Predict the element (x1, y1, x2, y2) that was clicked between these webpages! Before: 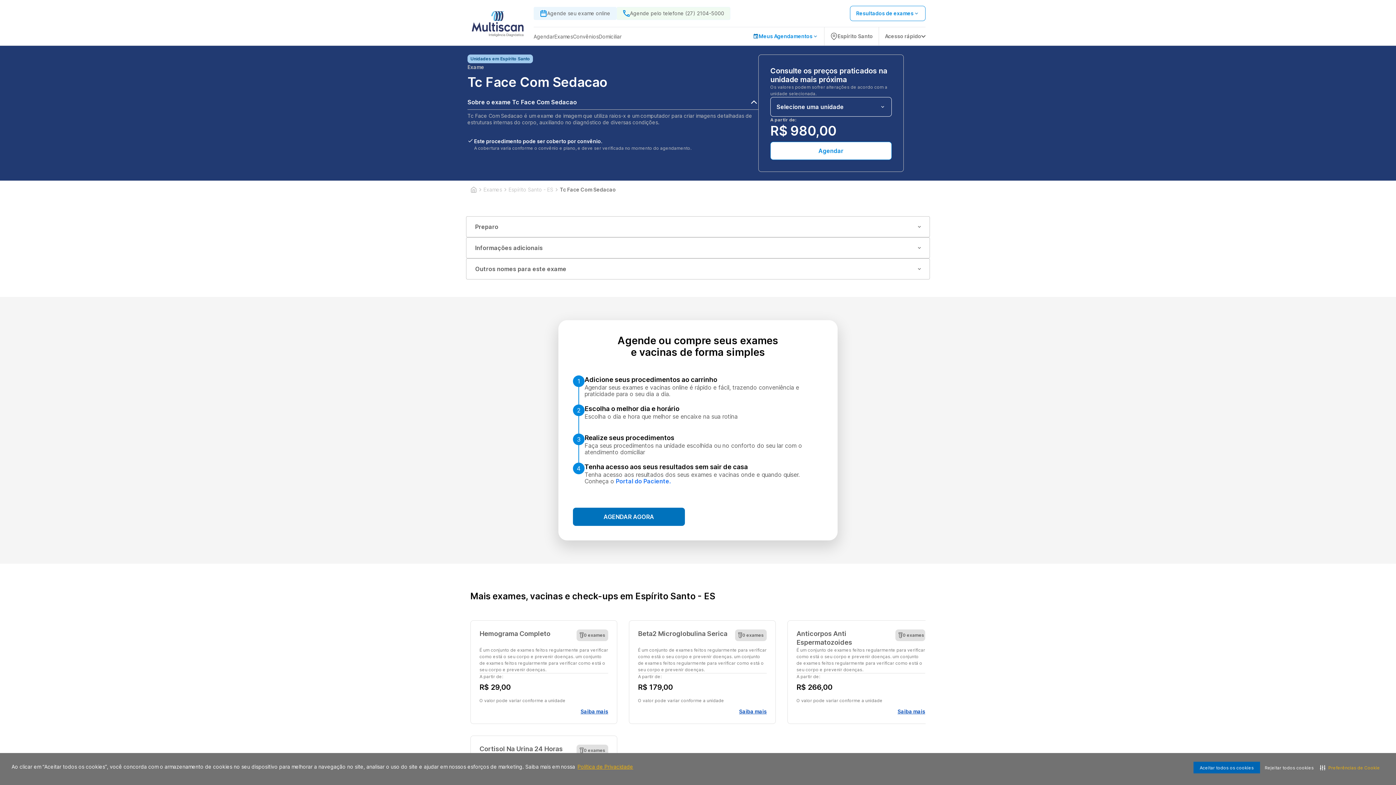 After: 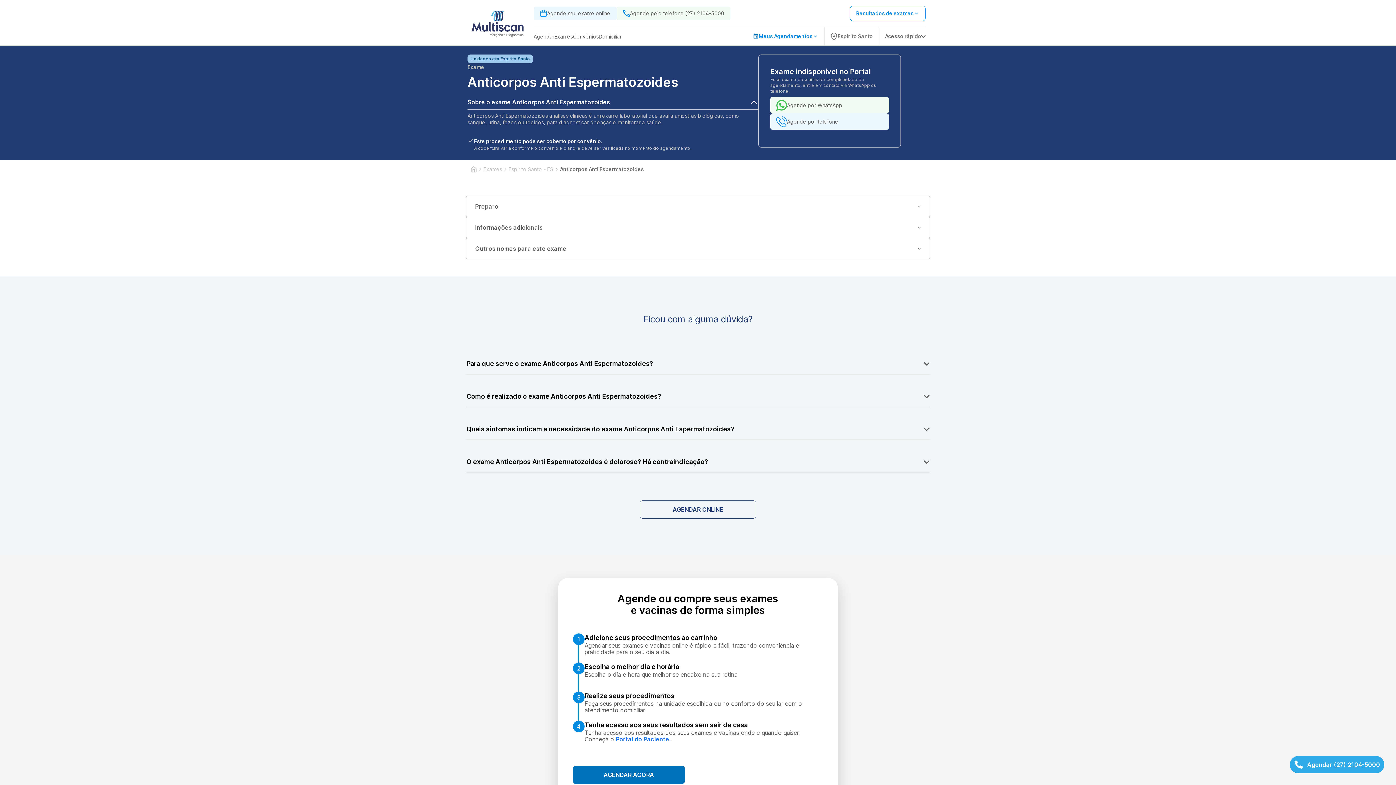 Action: bbox: (897, 708, 925, 715) label: Saiba mais